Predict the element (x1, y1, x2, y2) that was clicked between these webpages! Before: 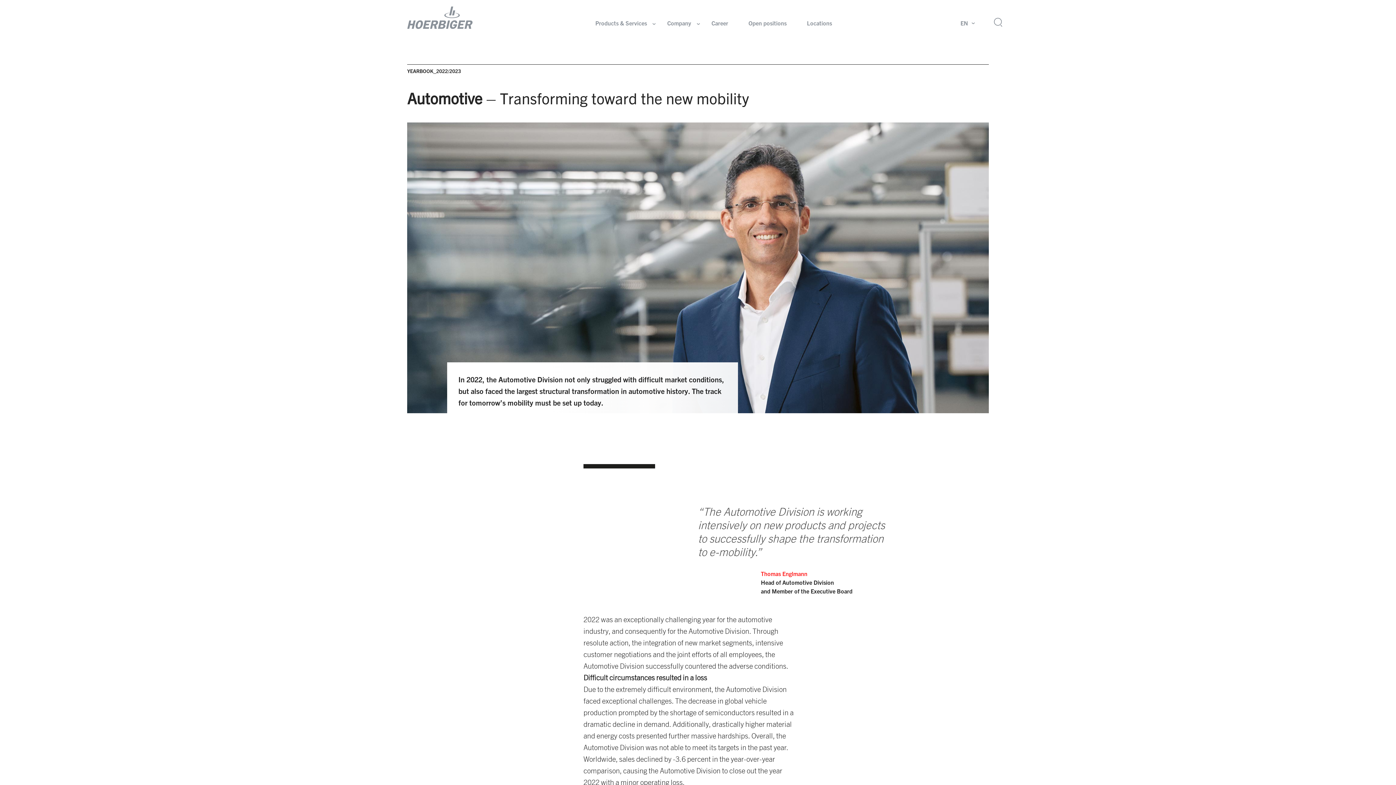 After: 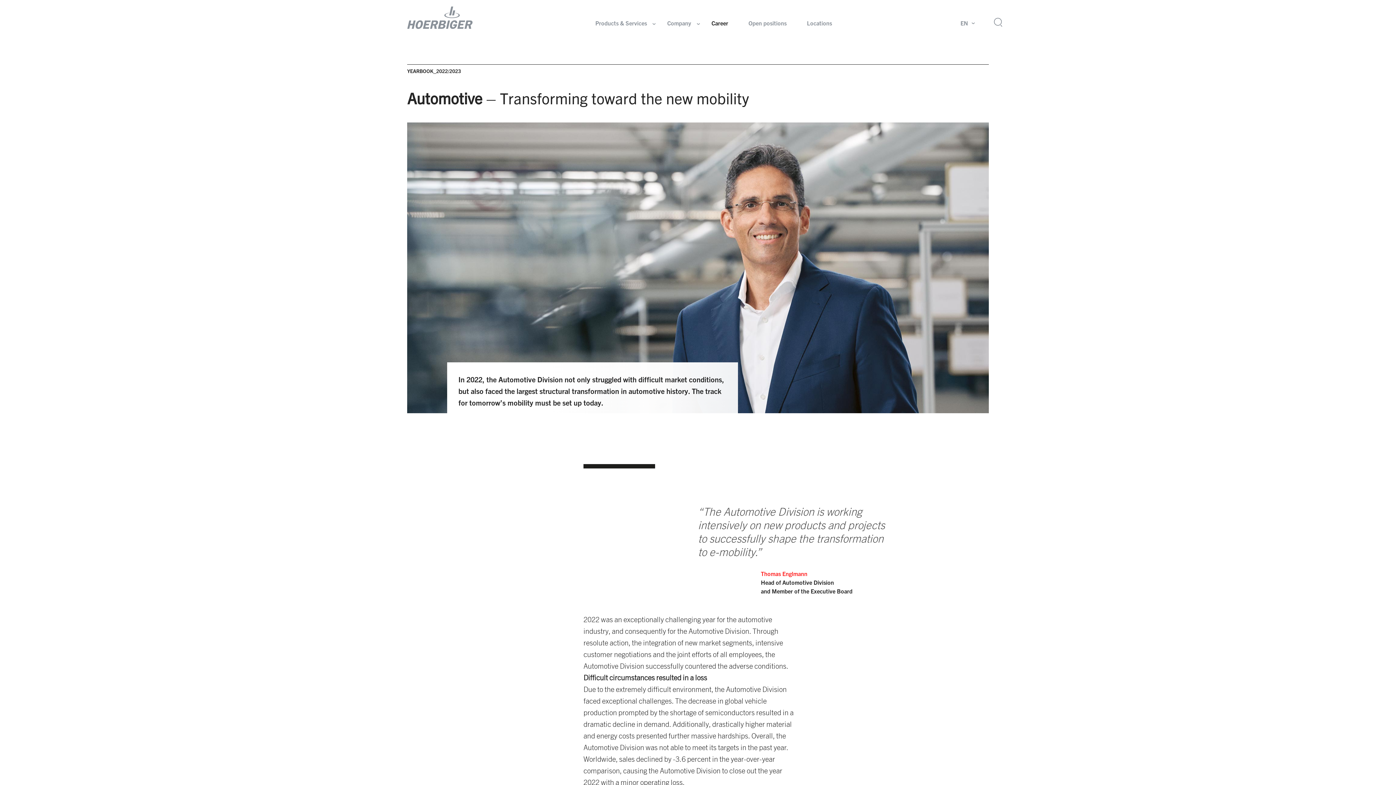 Action: bbox: (711, 14, 728, 31) label: Career